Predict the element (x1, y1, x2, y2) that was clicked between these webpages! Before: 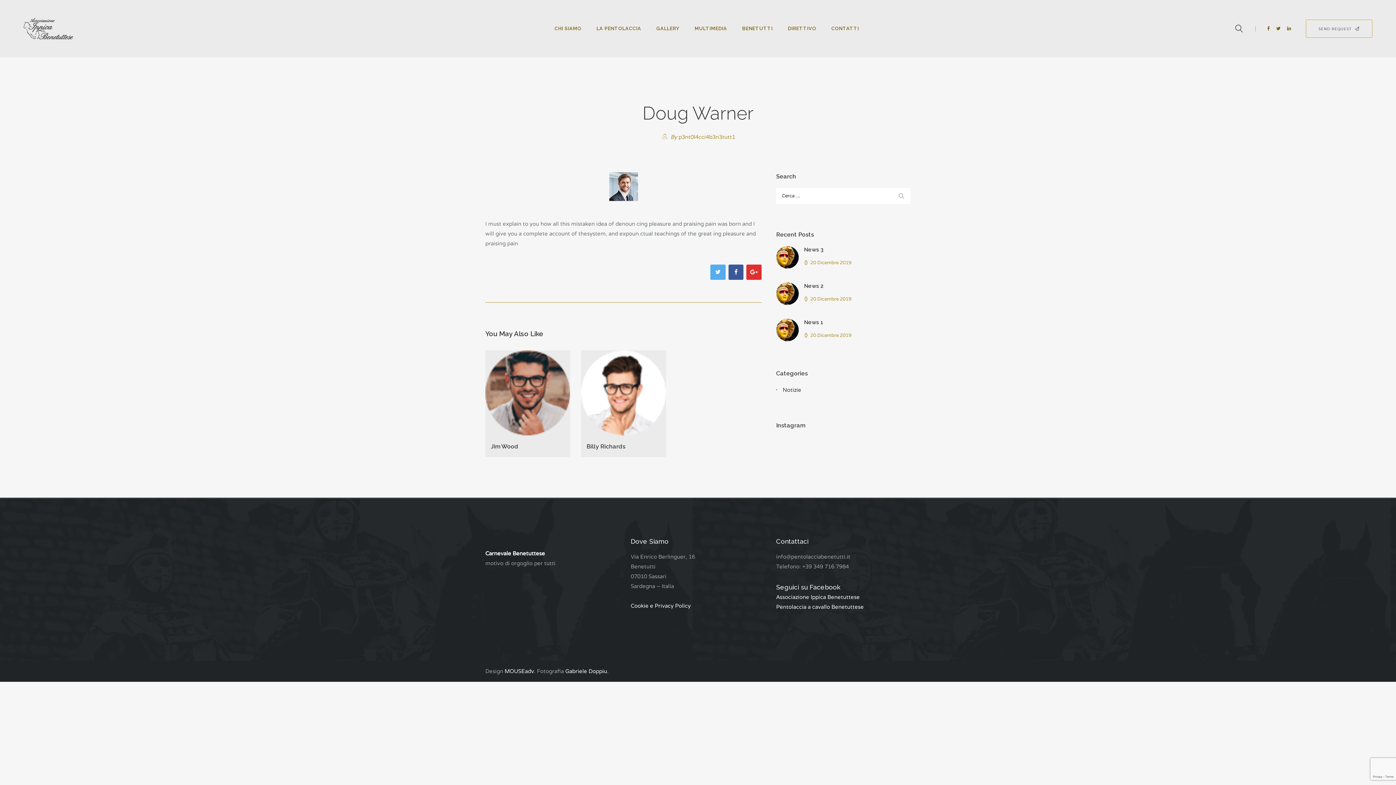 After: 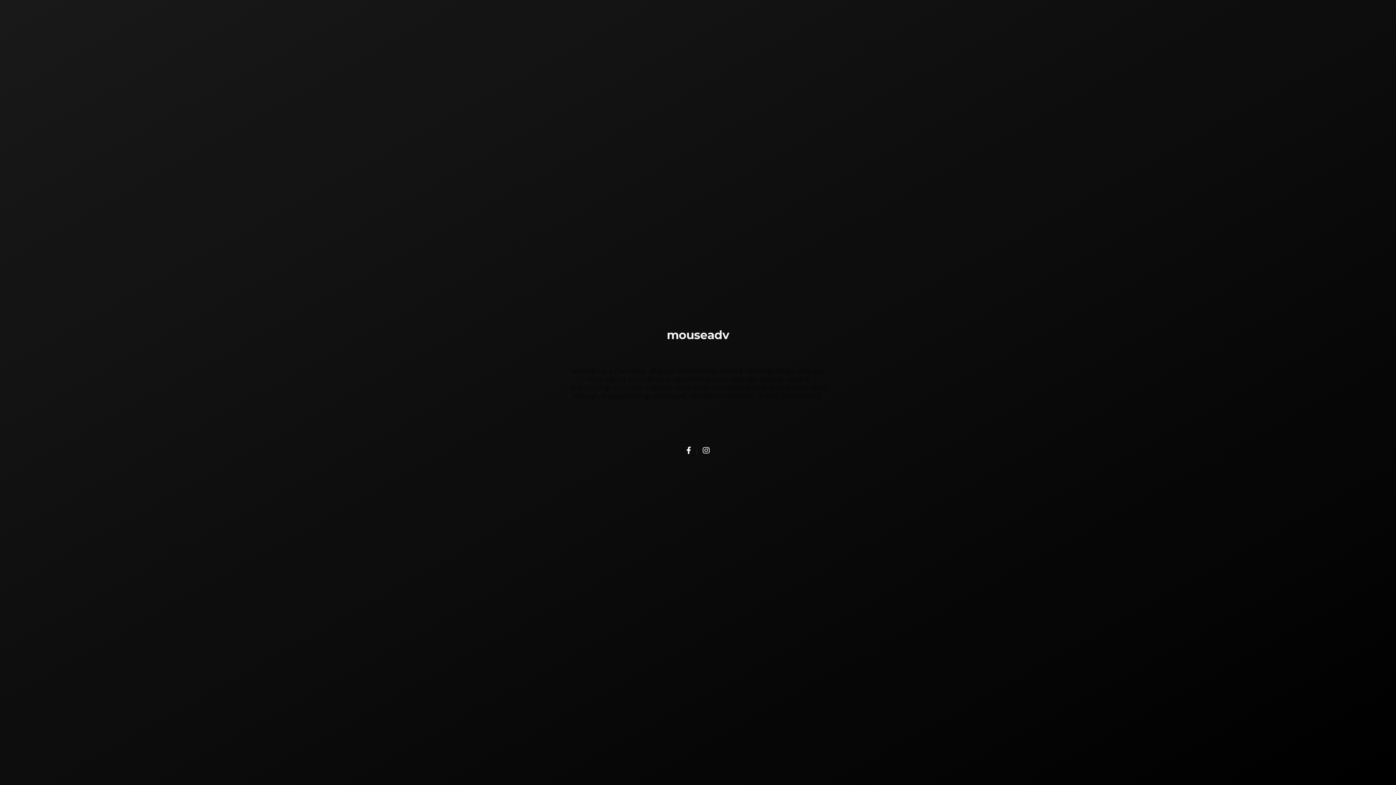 Action: bbox: (504, 667, 534, 674) label: MOUSEadv